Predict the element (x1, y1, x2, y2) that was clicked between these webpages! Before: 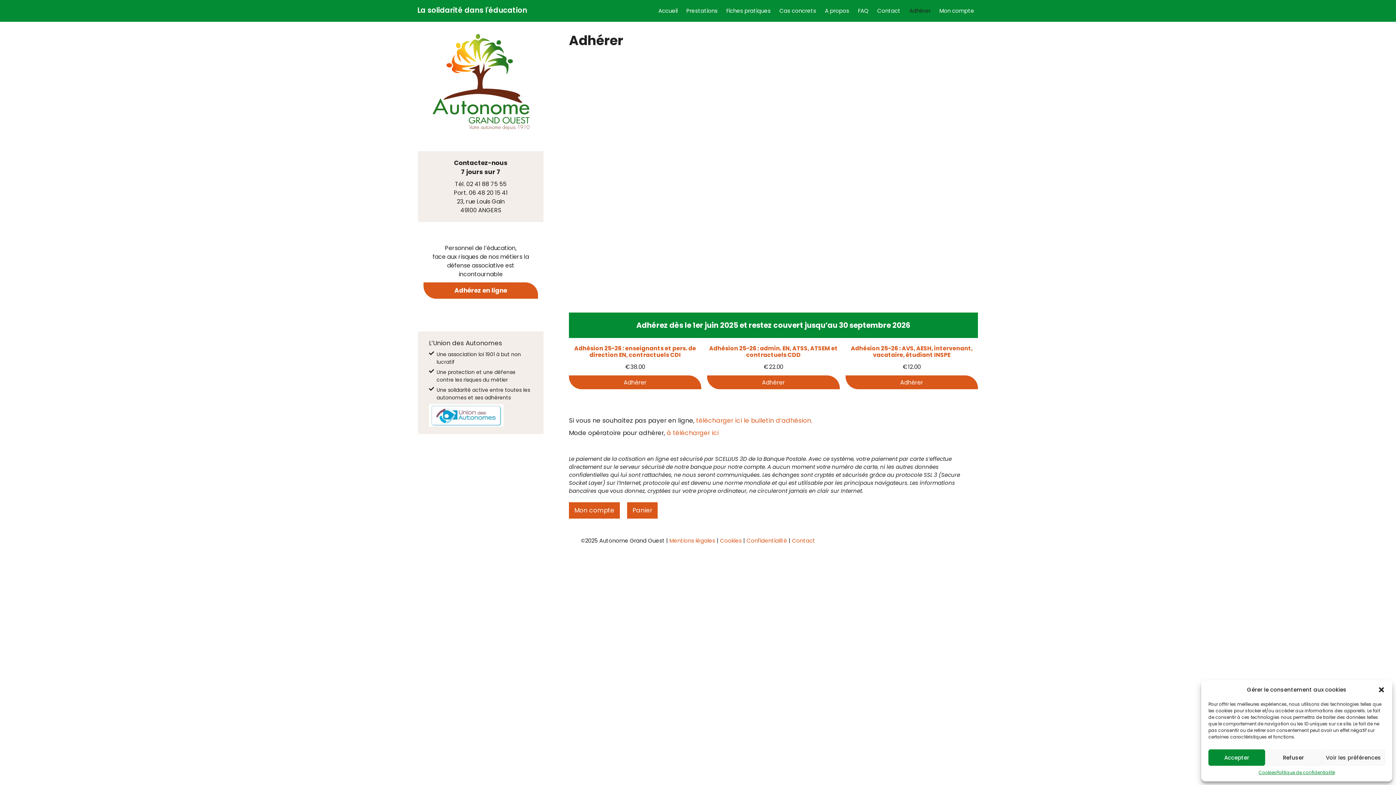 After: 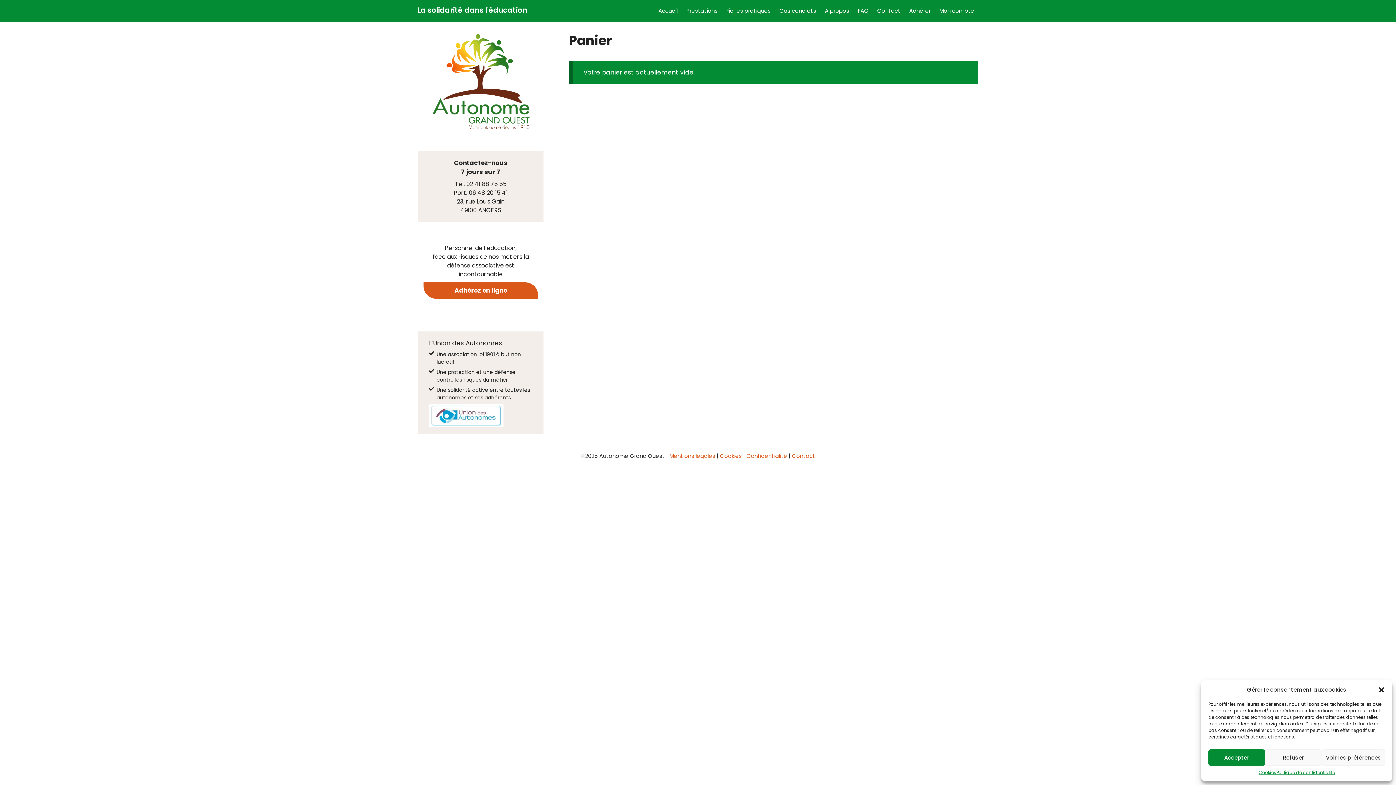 Action: bbox: (627, 502, 657, 519) label: Panier